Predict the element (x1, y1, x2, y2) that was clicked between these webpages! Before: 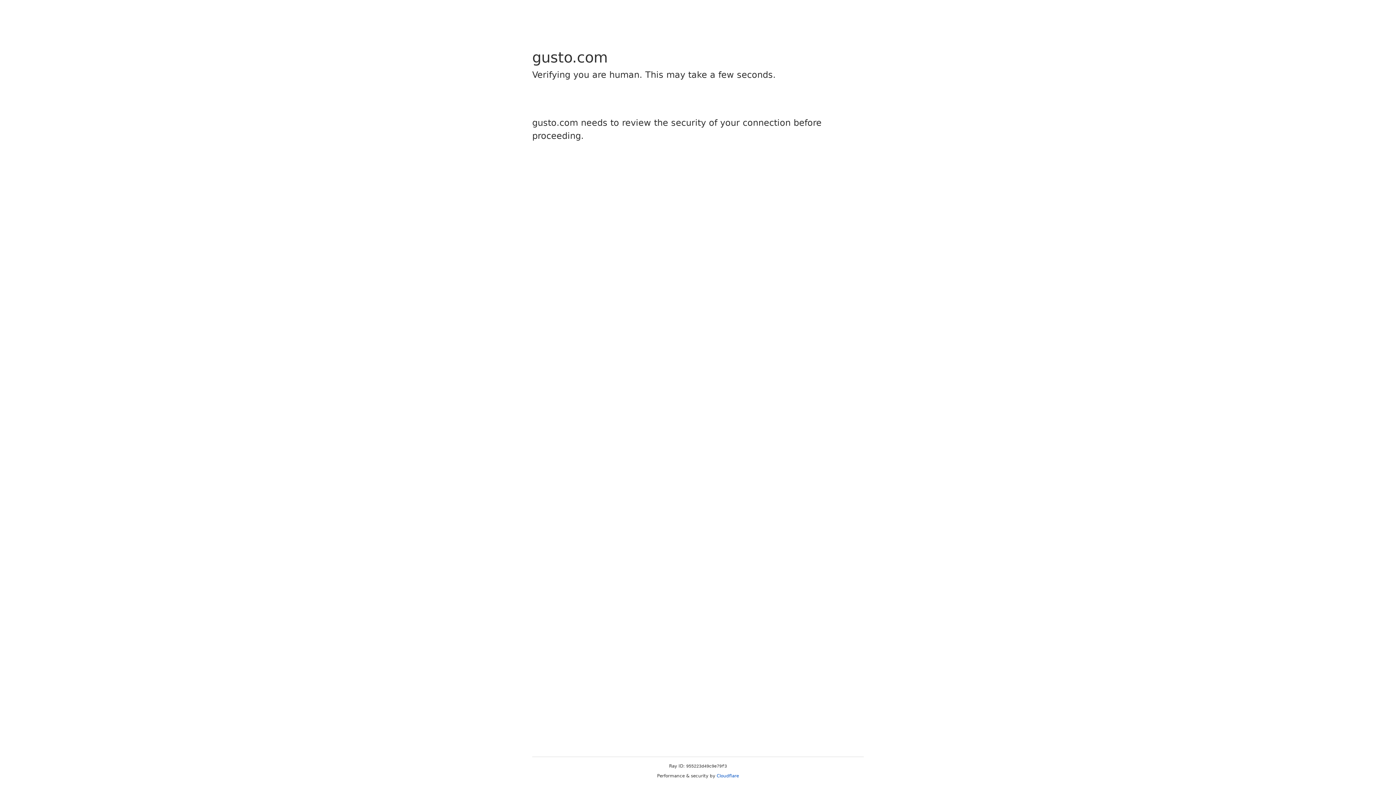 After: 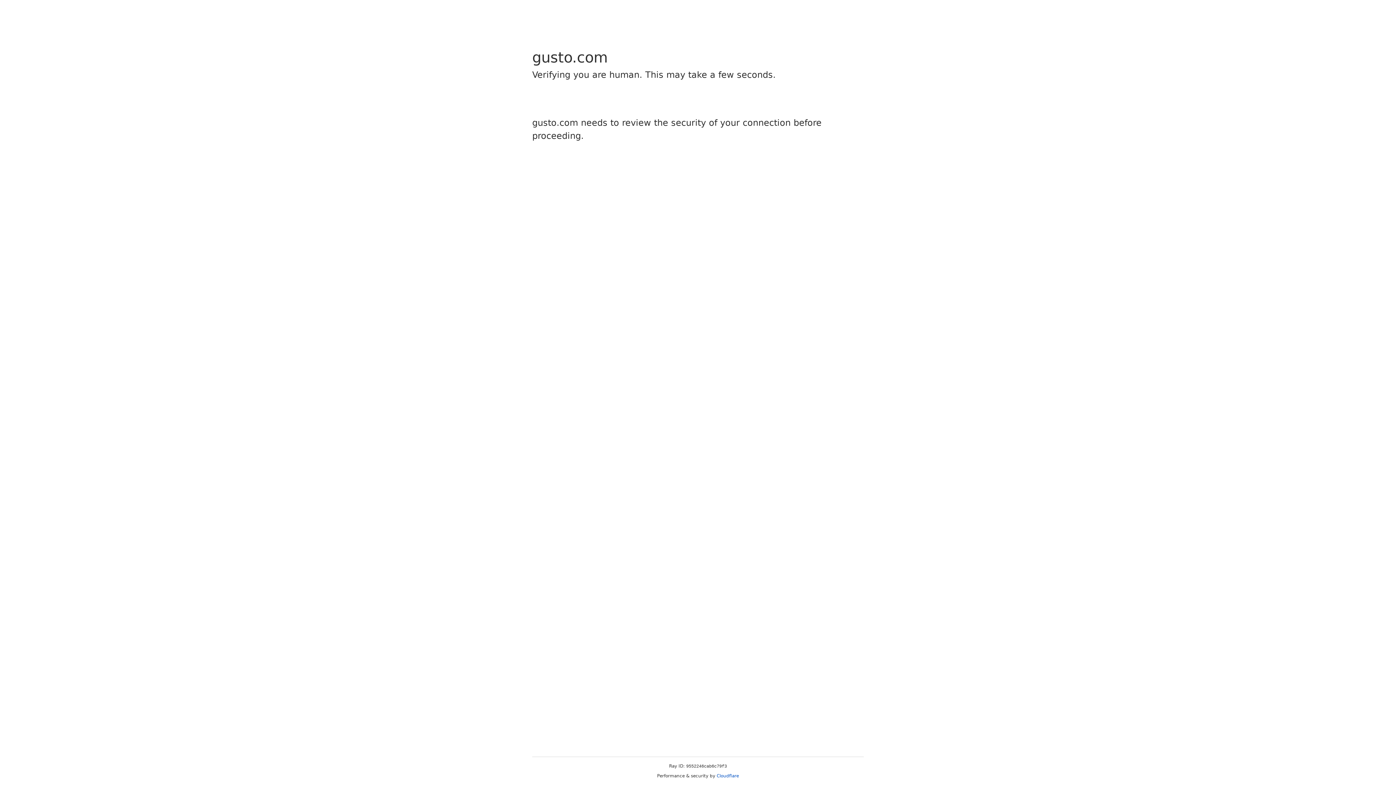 Action: label: Cloudflare bbox: (716, 773, 739, 778)